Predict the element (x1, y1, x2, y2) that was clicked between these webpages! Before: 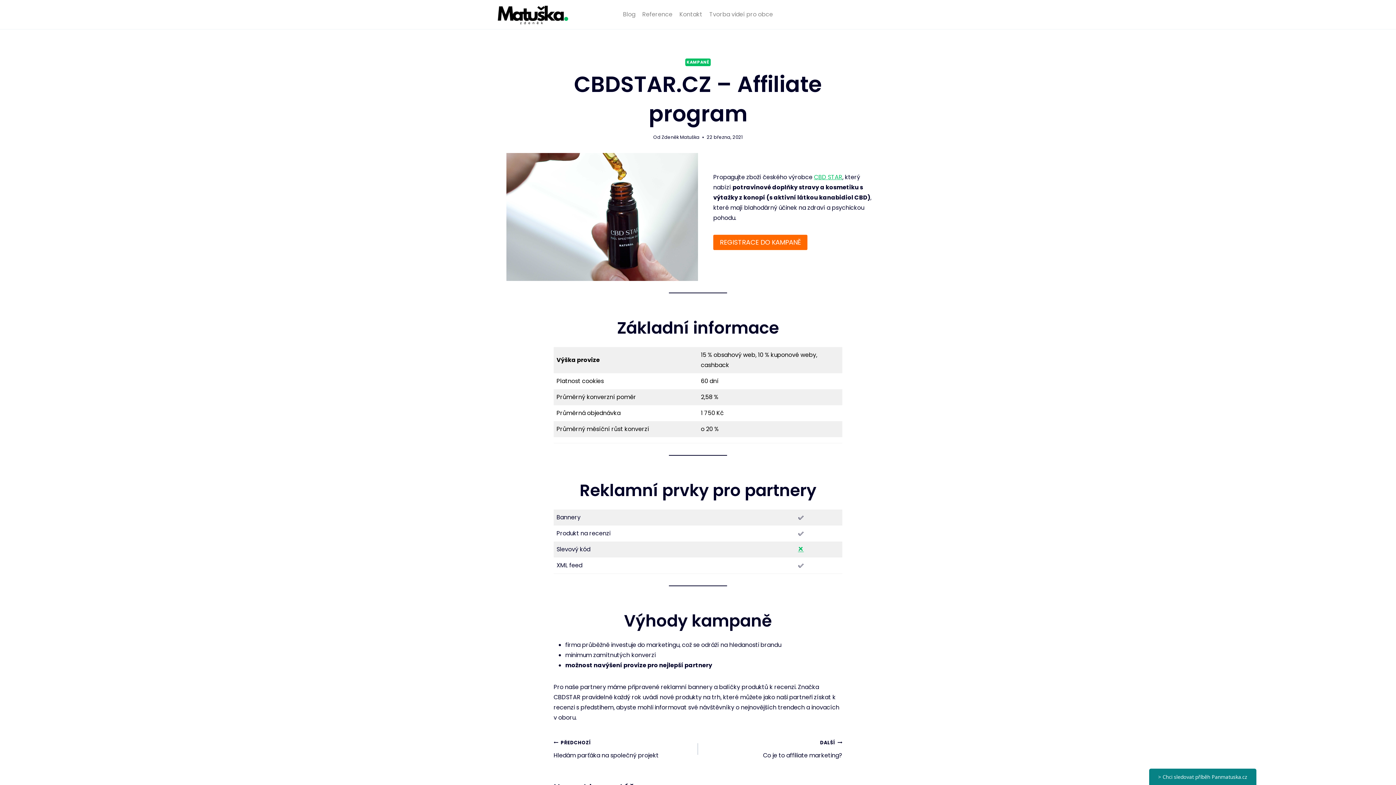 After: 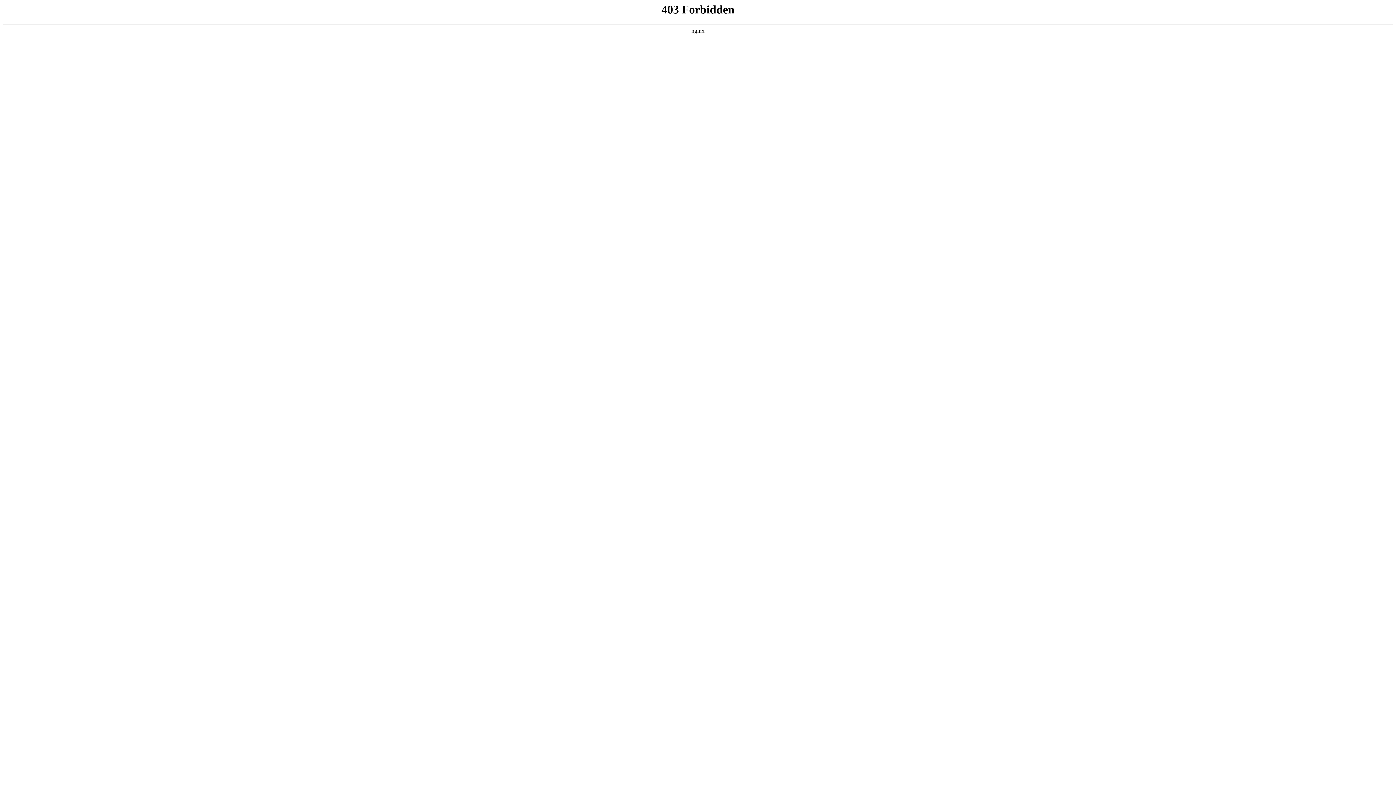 Action: label: CBD STAR bbox: (814, 173, 842, 181)